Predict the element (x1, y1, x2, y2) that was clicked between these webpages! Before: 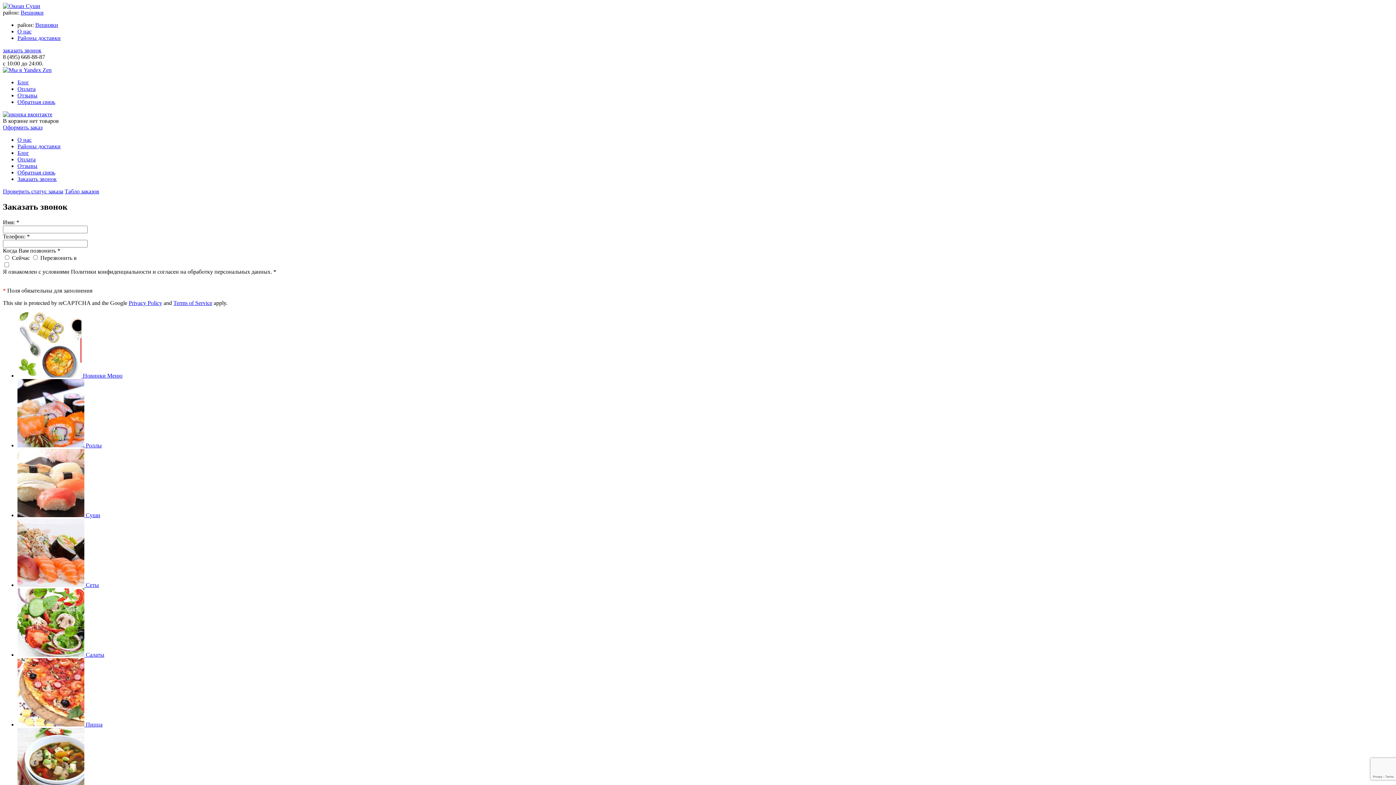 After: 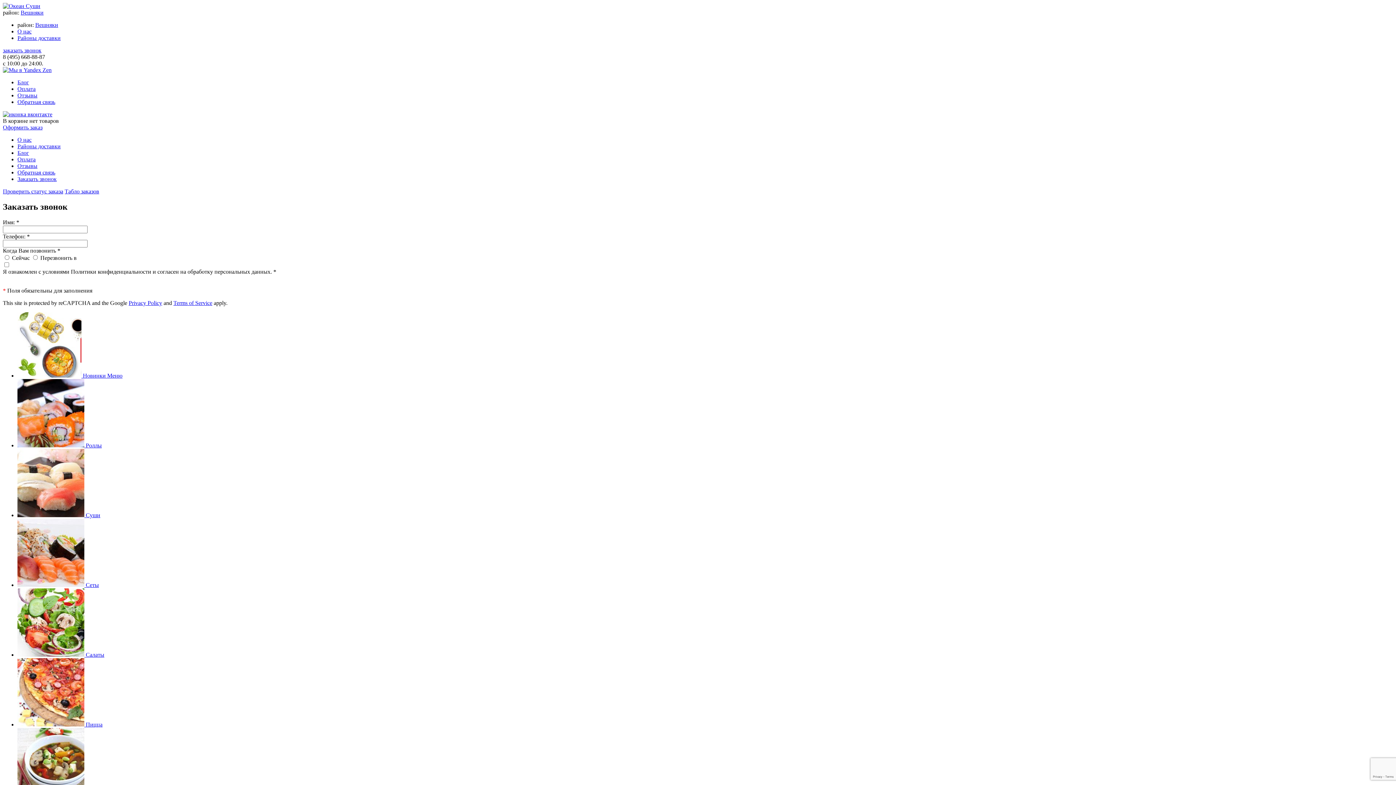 Action: bbox: (2, 124, 42, 130) label: Оформить заказ